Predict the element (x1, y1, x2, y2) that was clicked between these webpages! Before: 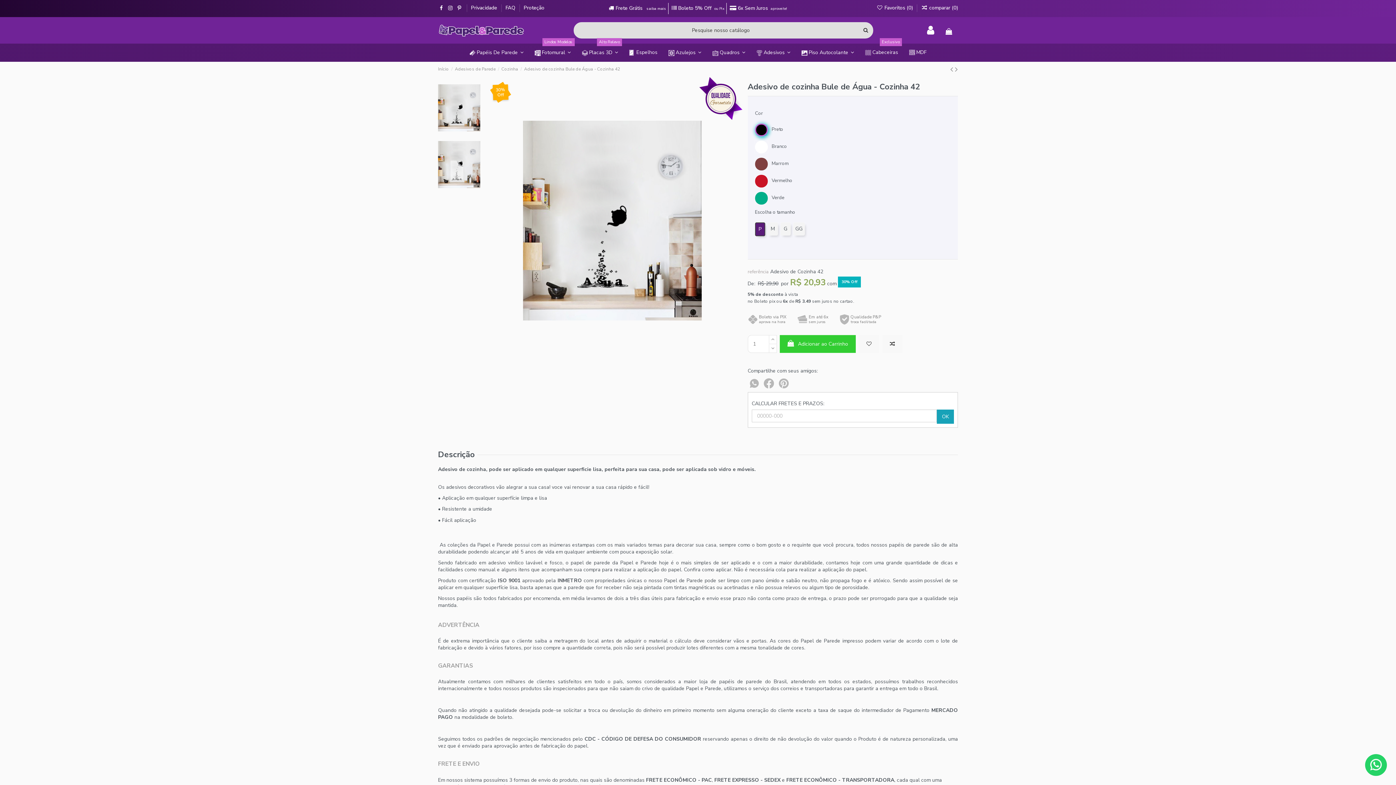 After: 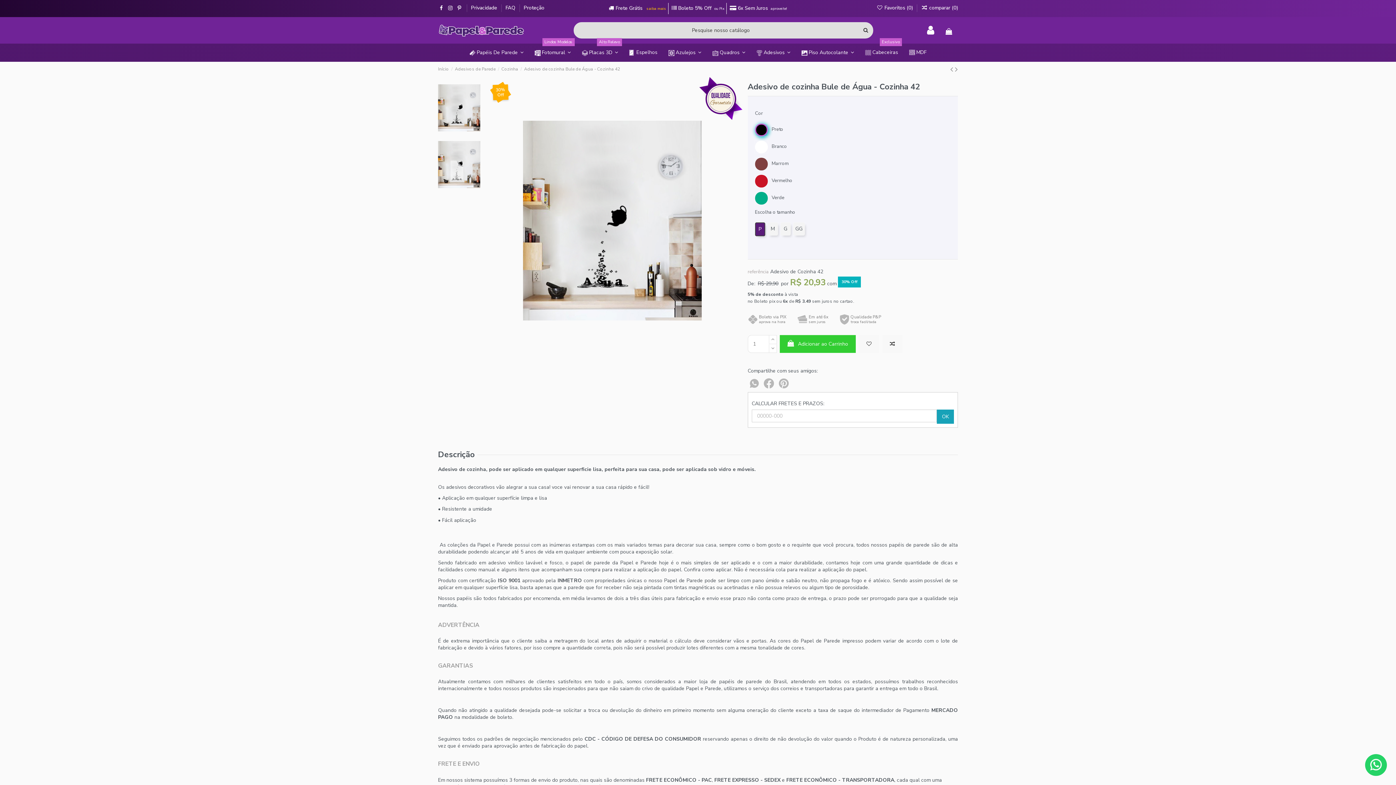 Action: bbox: (646, 4, 666, 11) label: saiba mais